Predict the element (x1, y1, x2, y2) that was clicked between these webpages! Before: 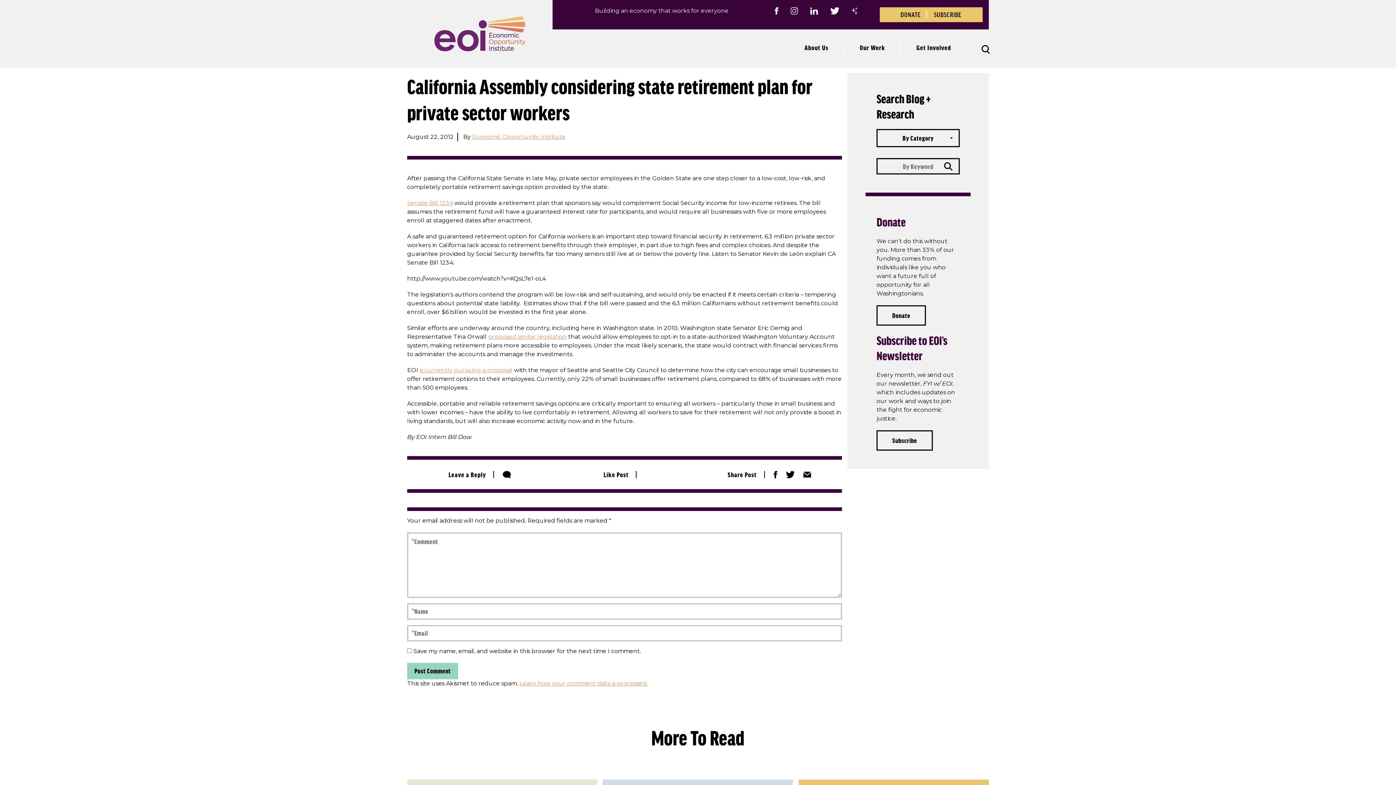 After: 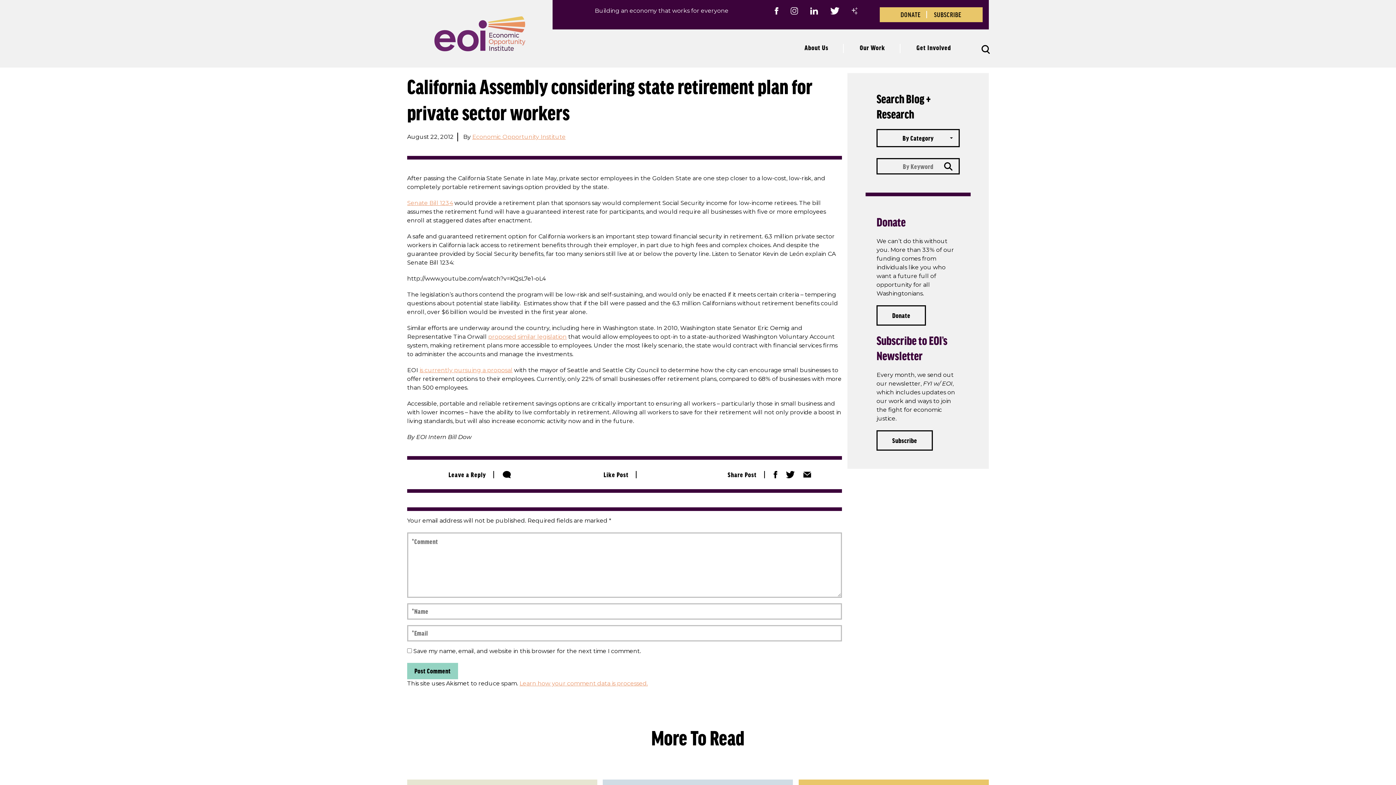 Action: bbox: (773, 471, 777, 478)